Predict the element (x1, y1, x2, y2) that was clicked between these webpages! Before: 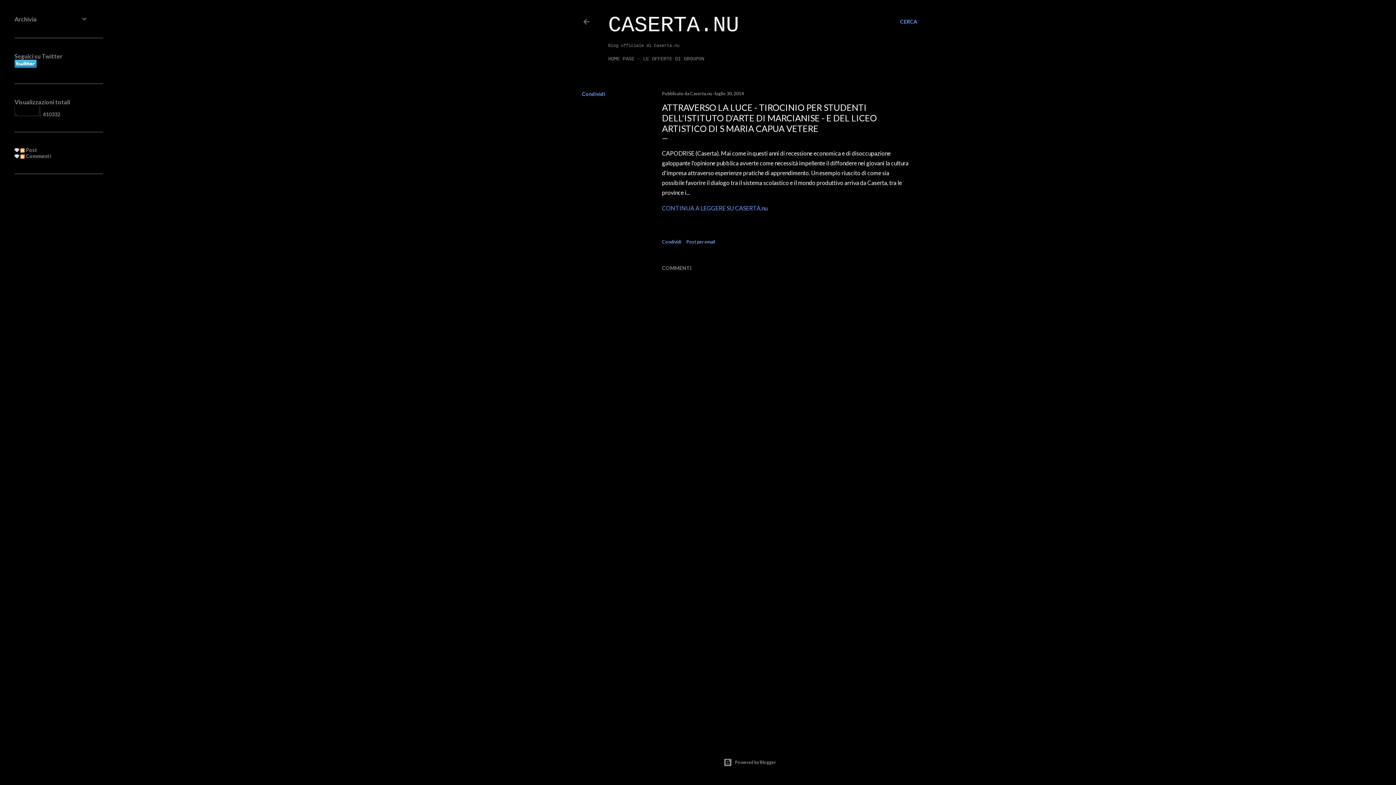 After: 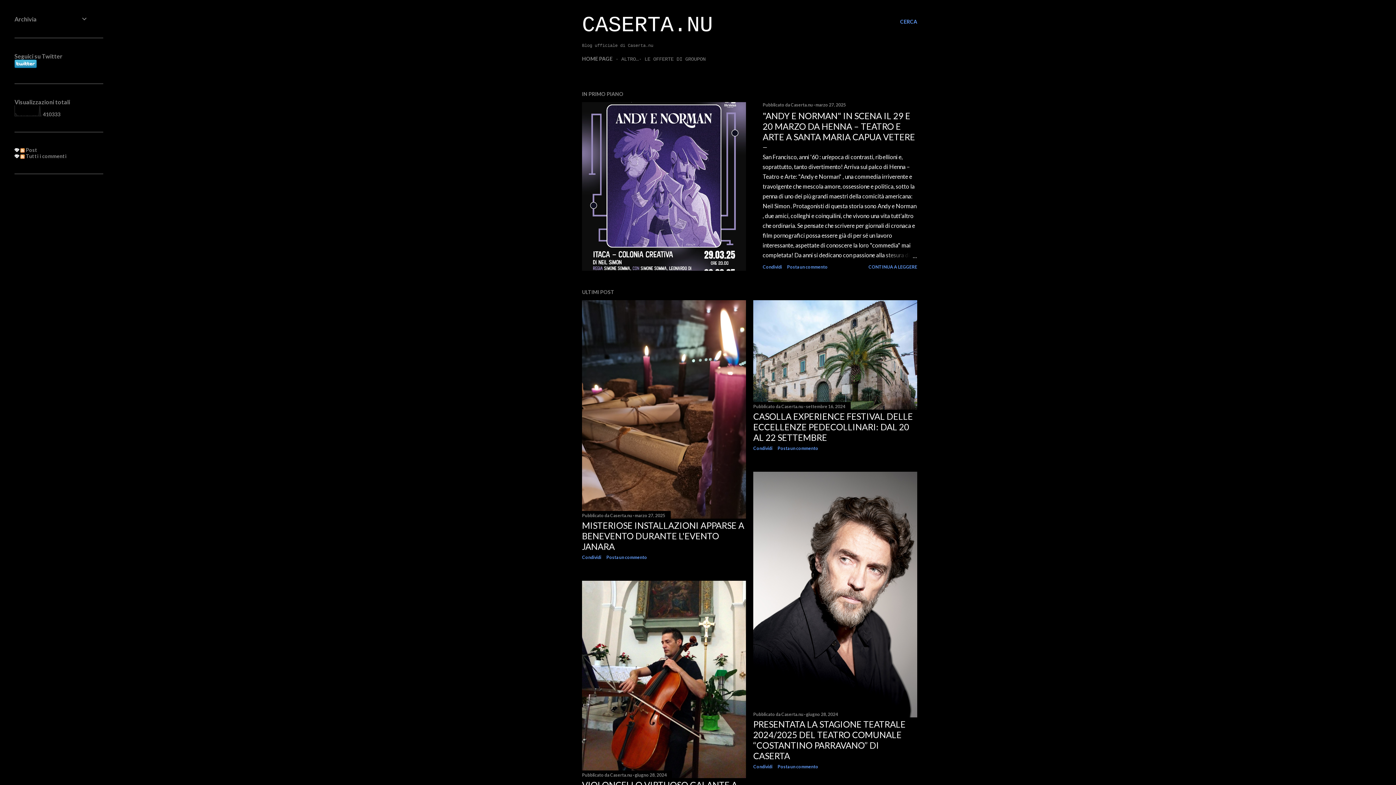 Action: bbox: (582, 18, 590, 27)